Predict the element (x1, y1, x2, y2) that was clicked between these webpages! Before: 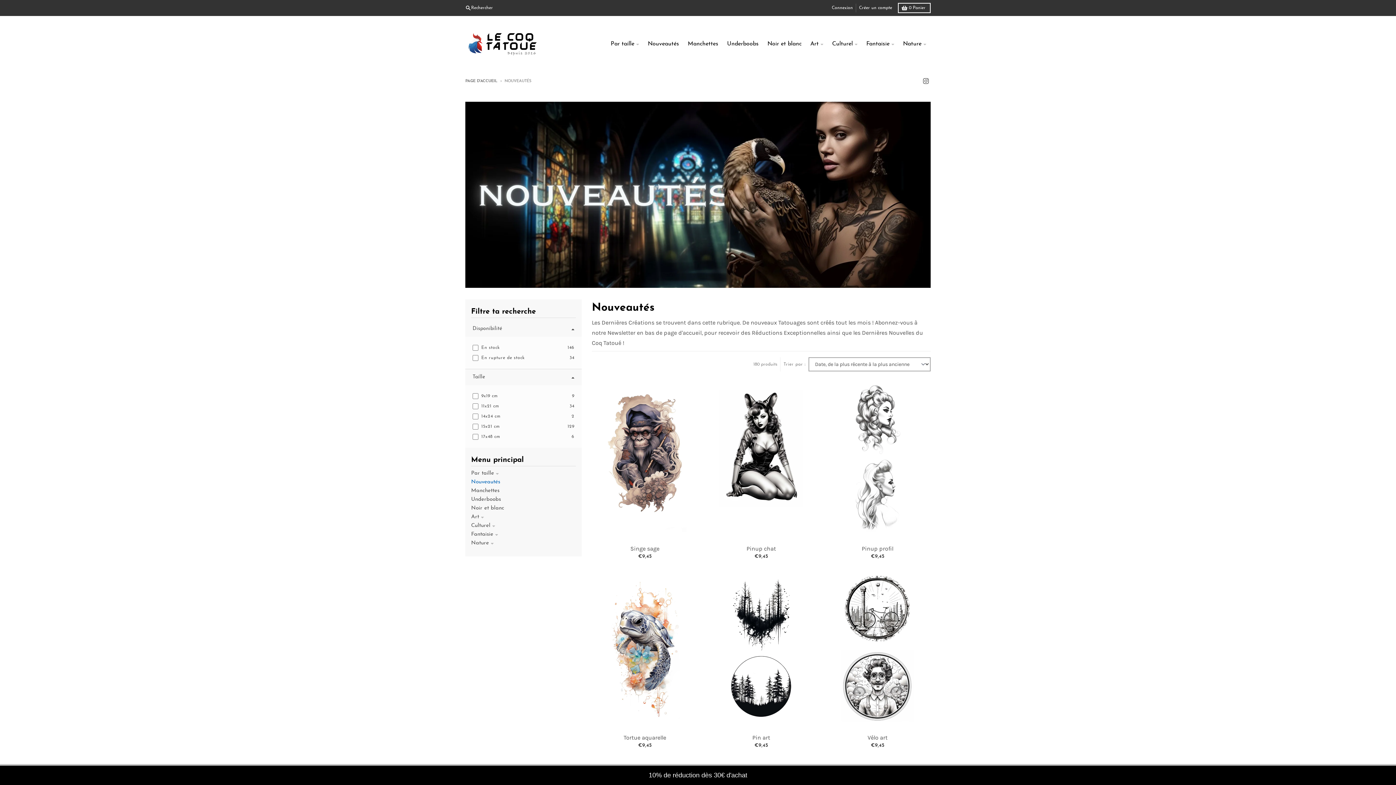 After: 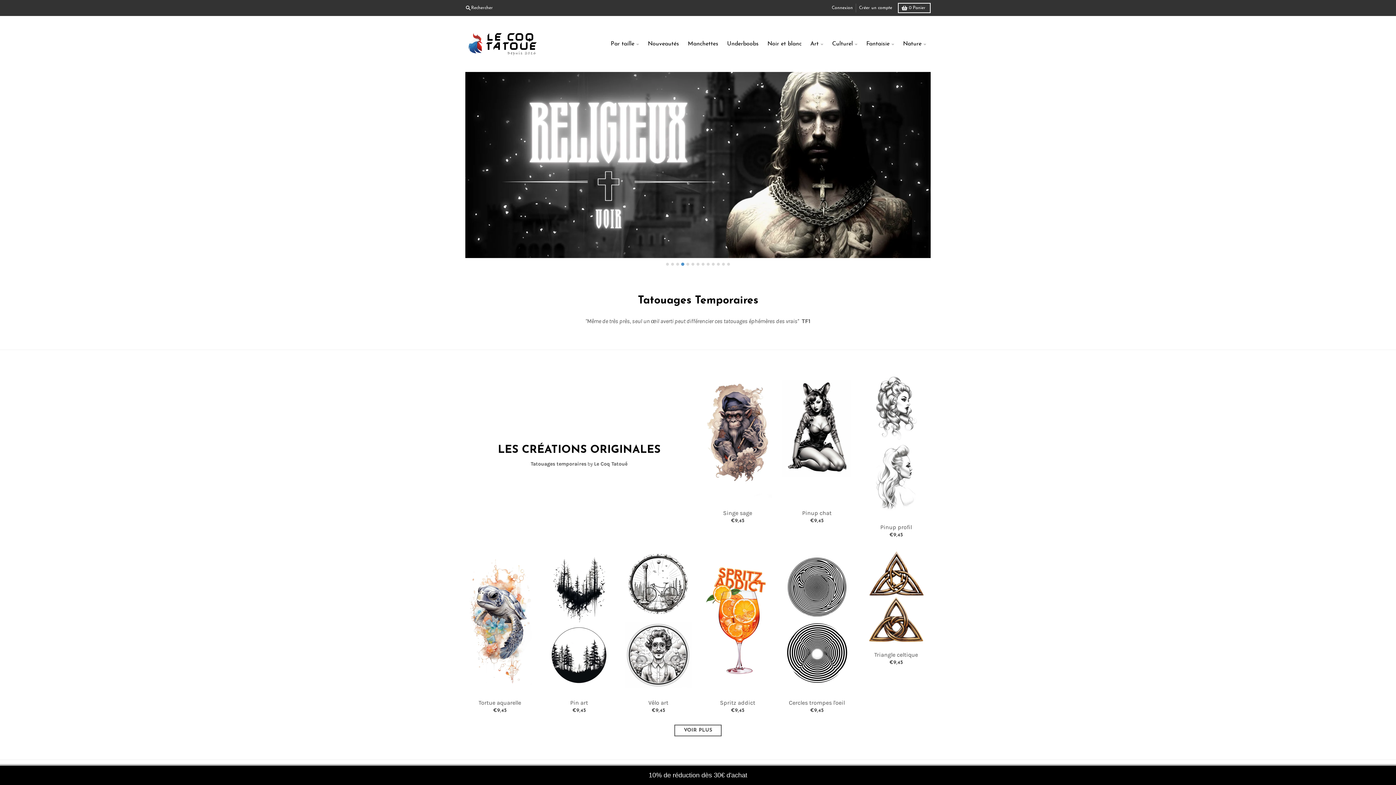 Action: label: PAGE D'ACCUEIL bbox: (465, 79, 497, 83)